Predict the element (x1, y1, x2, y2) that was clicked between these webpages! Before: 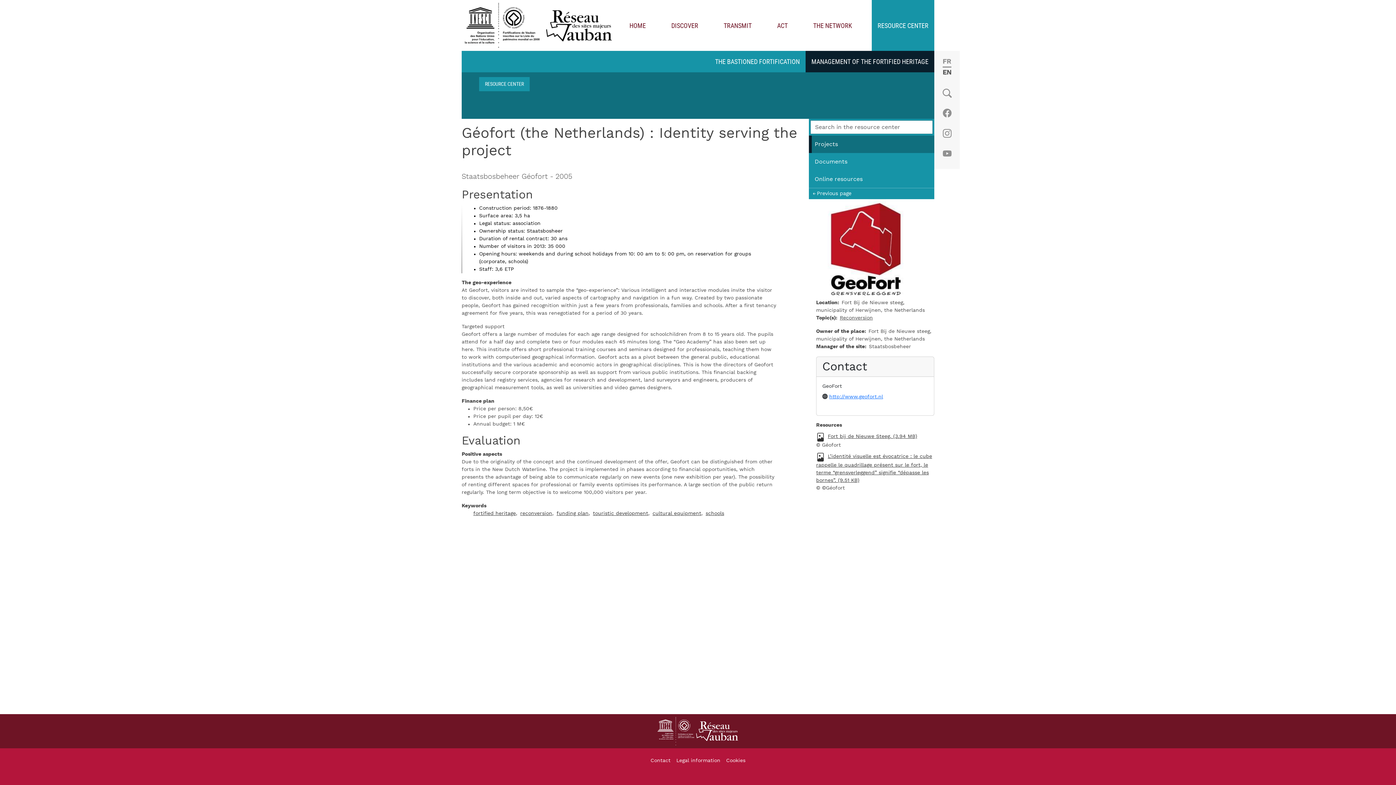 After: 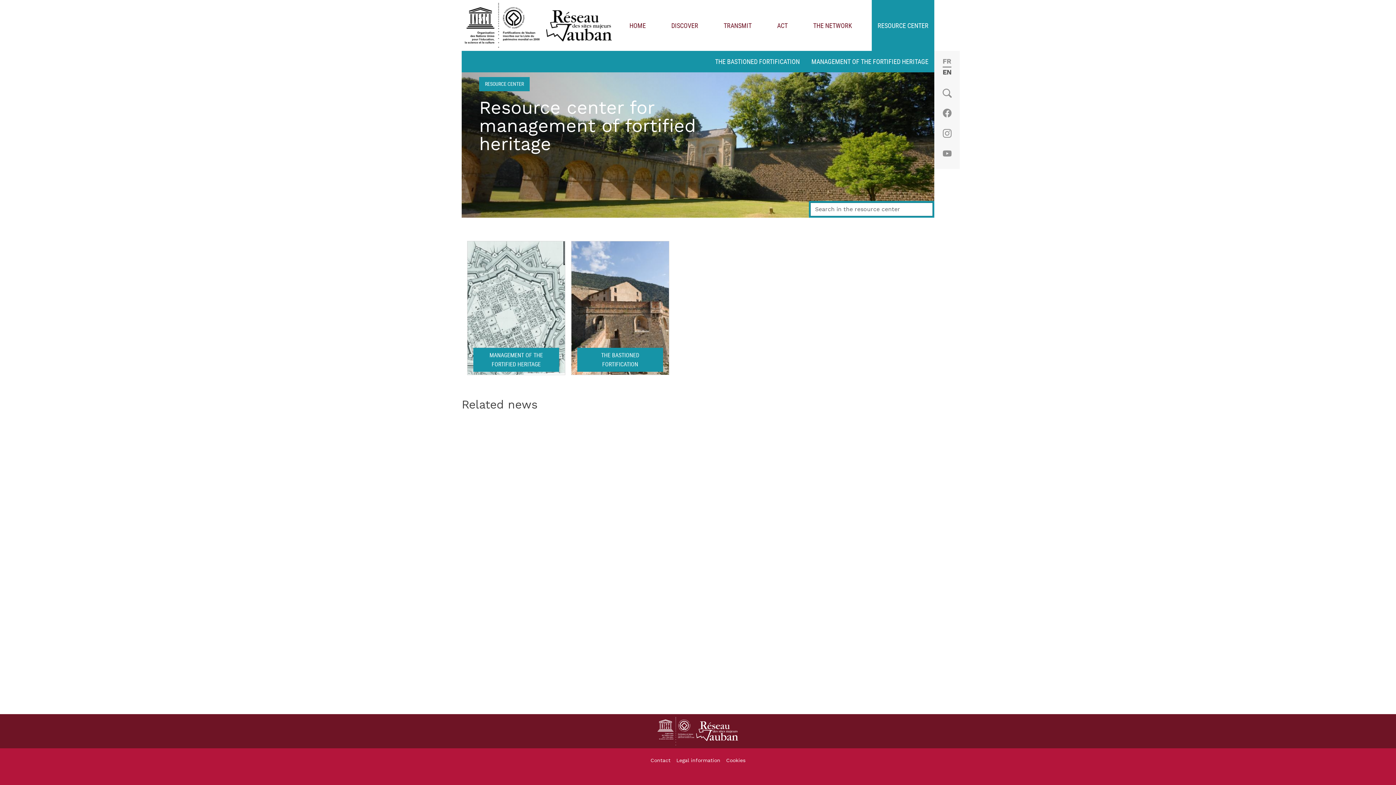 Action: bbox: (872, 0, 934, 50) label: RESOURCE CENTER